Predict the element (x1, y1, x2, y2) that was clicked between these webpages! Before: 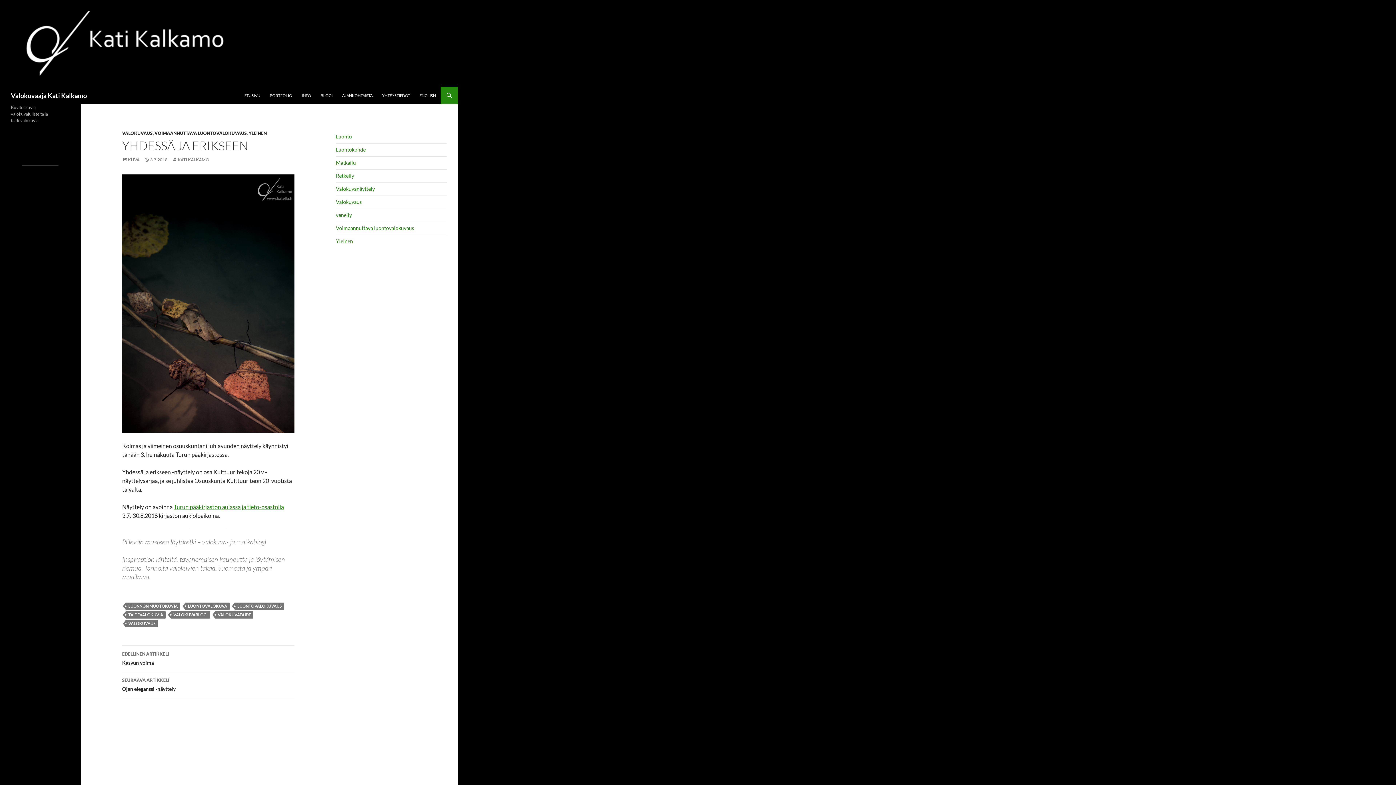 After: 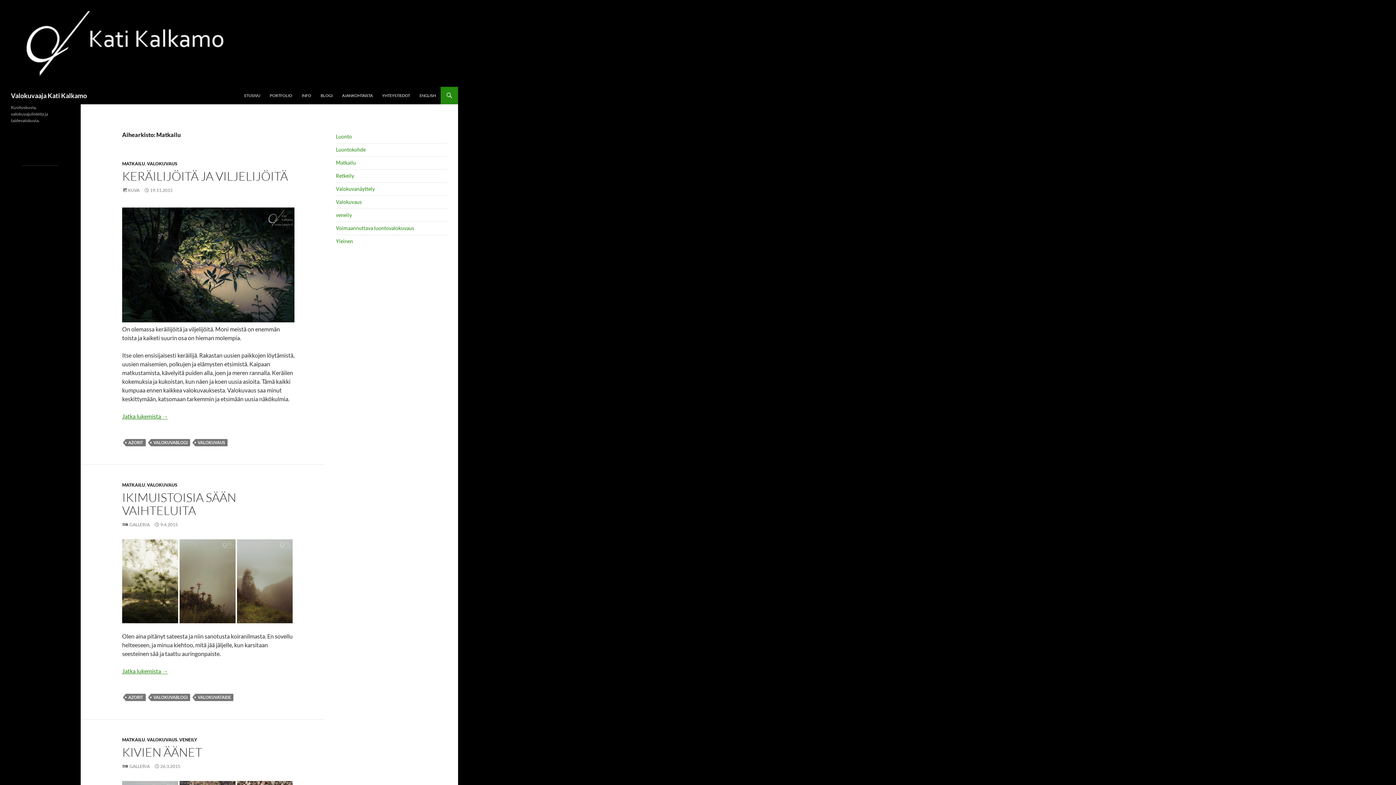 Action: label: Matkailu bbox: (336, 159, 356, 165)